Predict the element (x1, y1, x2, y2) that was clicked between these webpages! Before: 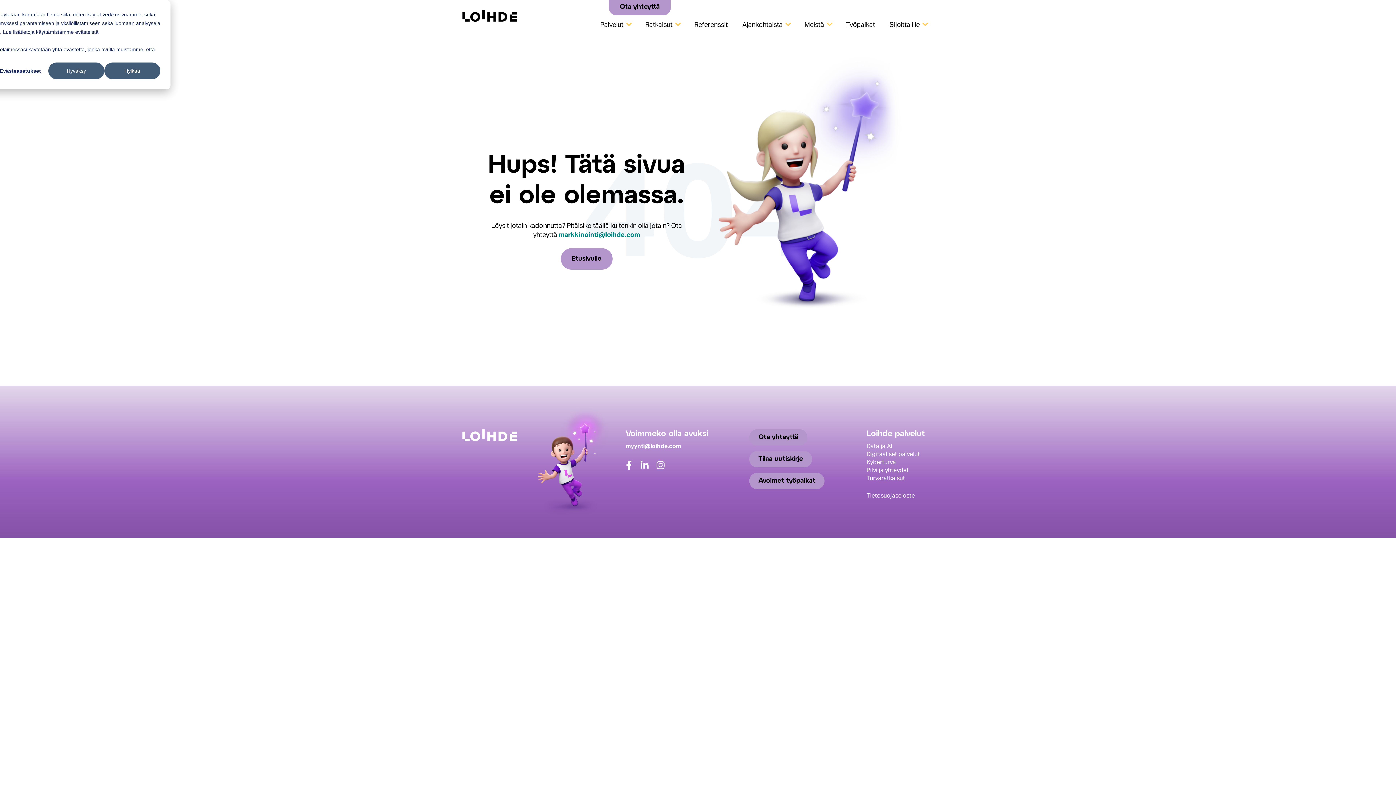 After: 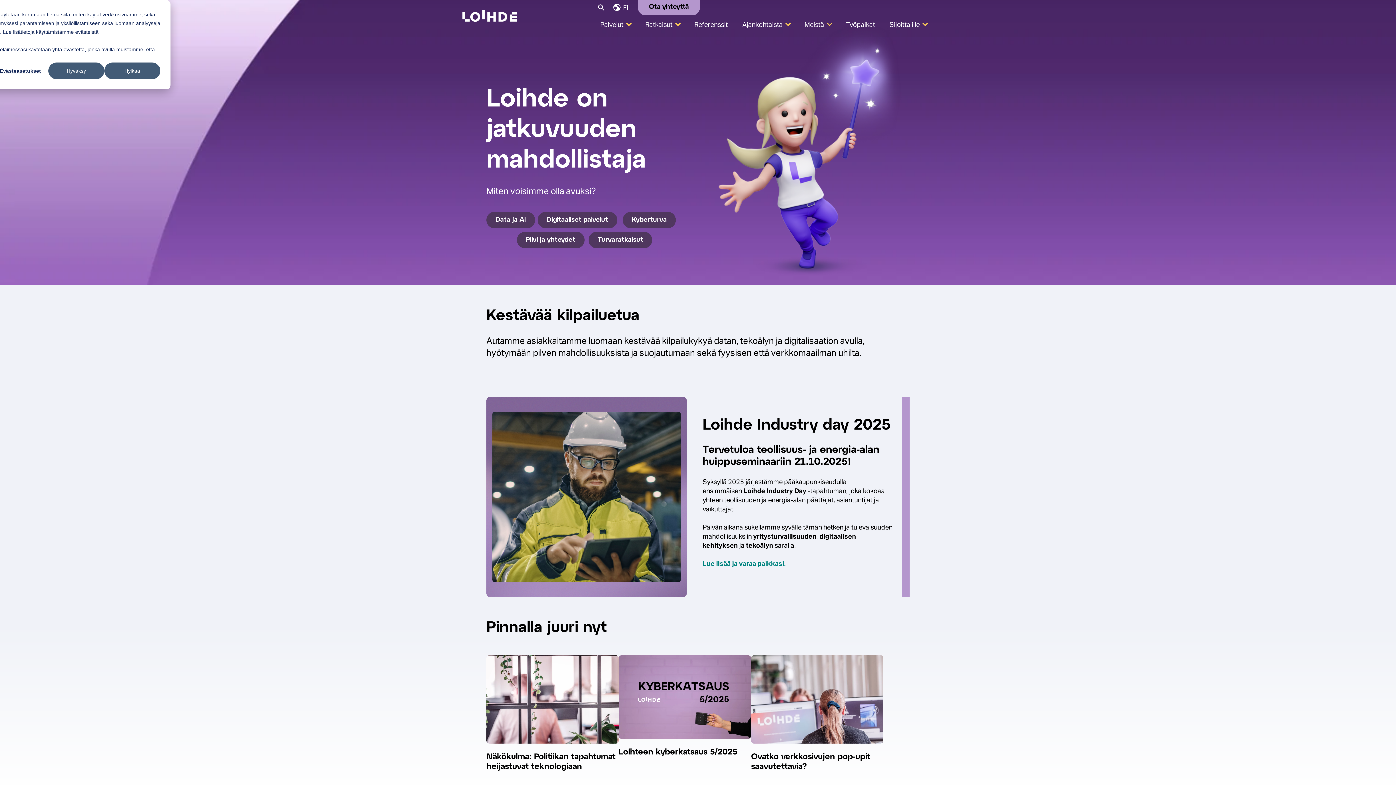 Action: bbox: (462, 15, 517, 23)